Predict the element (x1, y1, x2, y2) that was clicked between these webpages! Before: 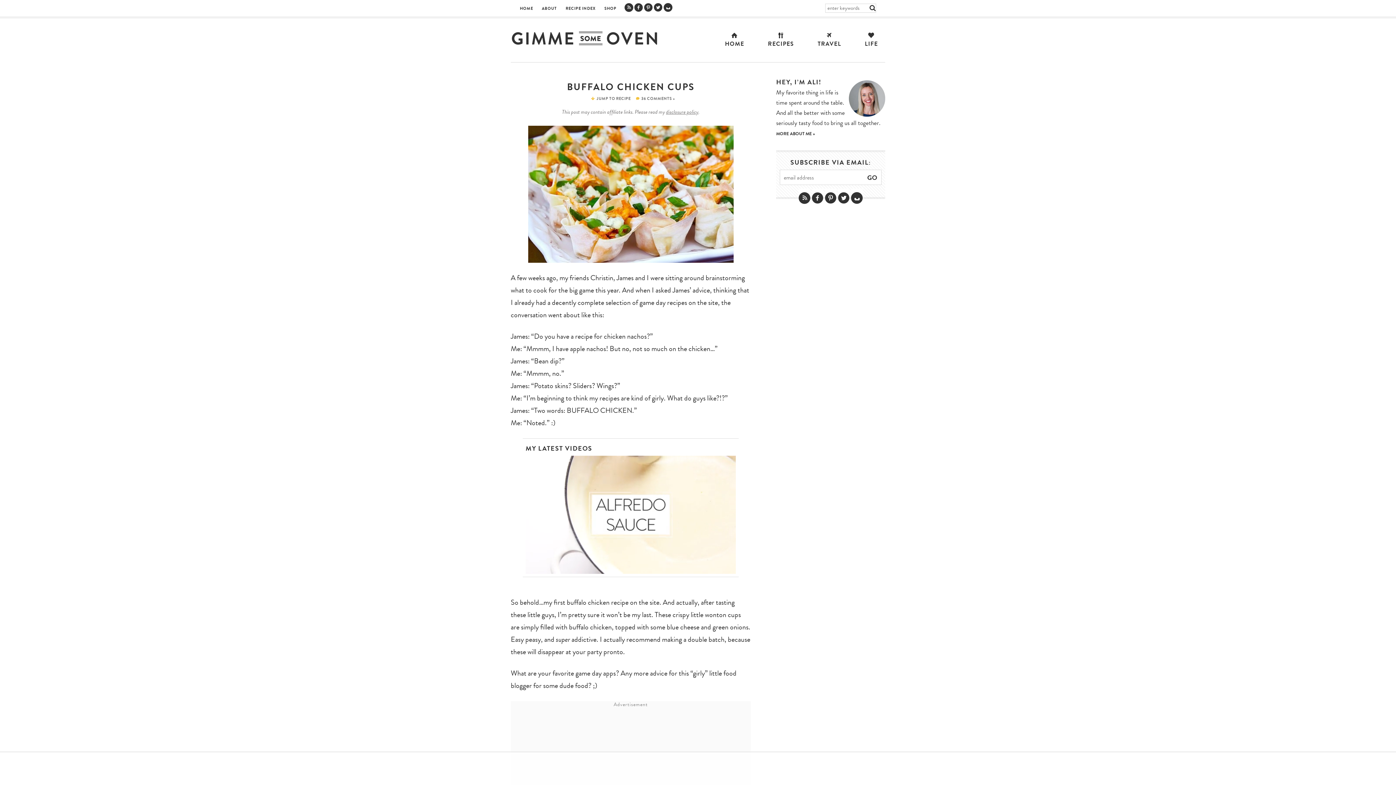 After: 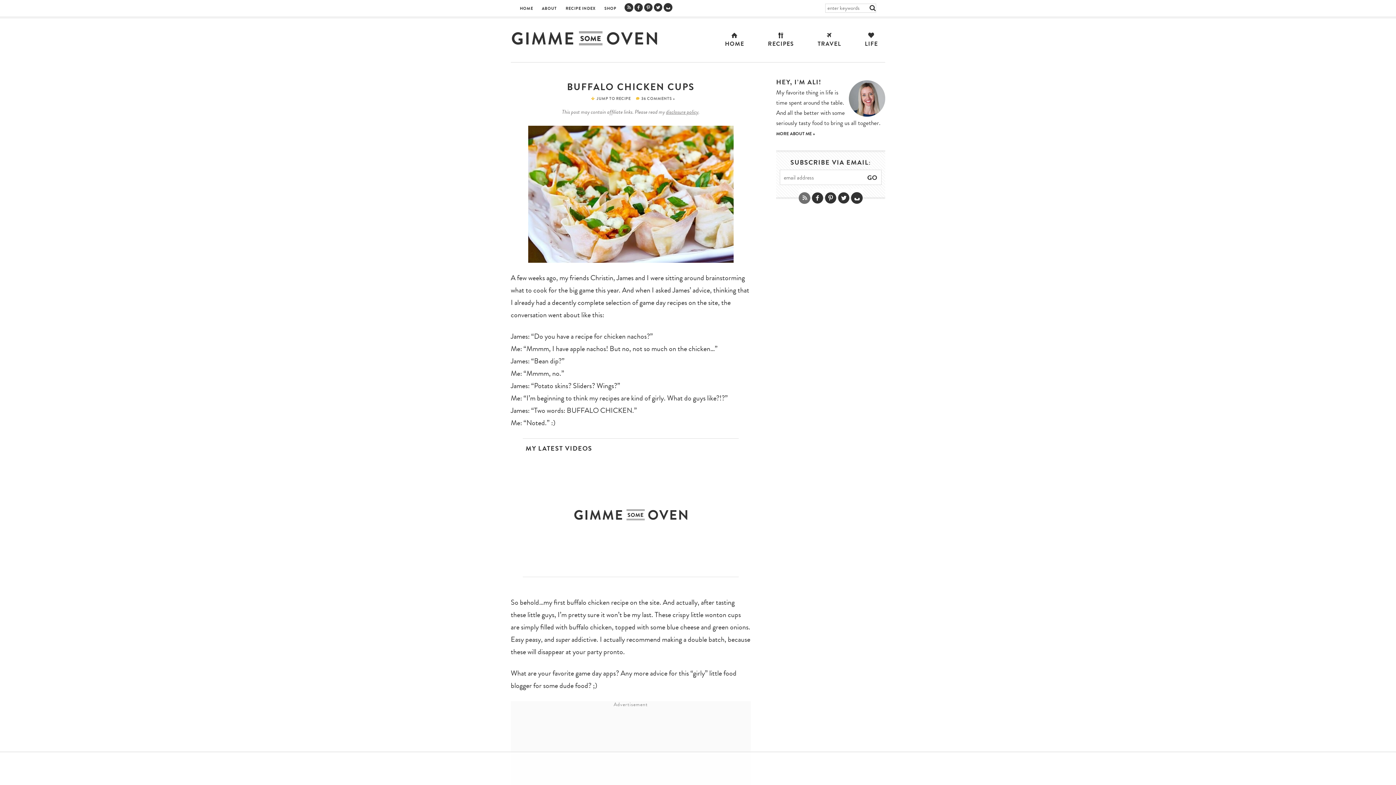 Action: bbox: (798, 188, 810, 208)